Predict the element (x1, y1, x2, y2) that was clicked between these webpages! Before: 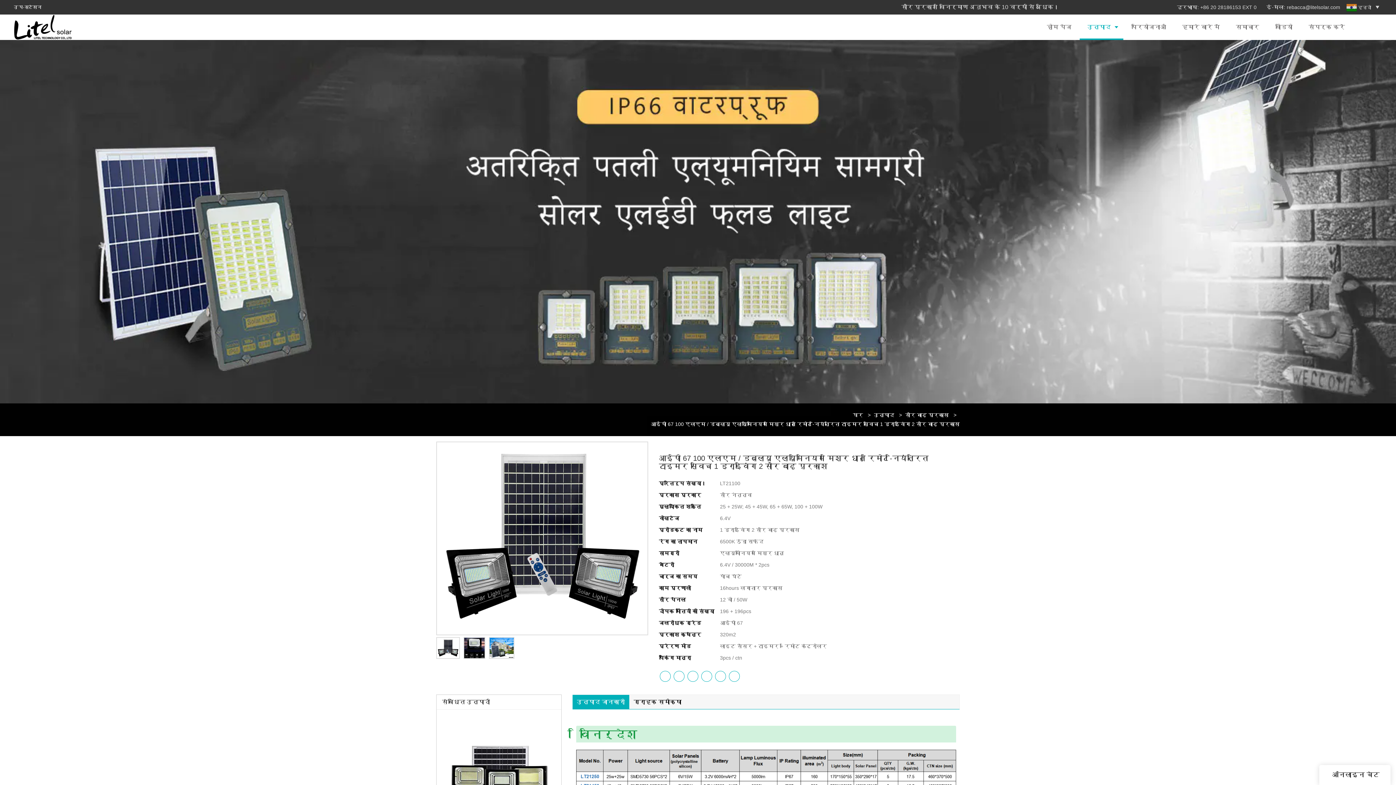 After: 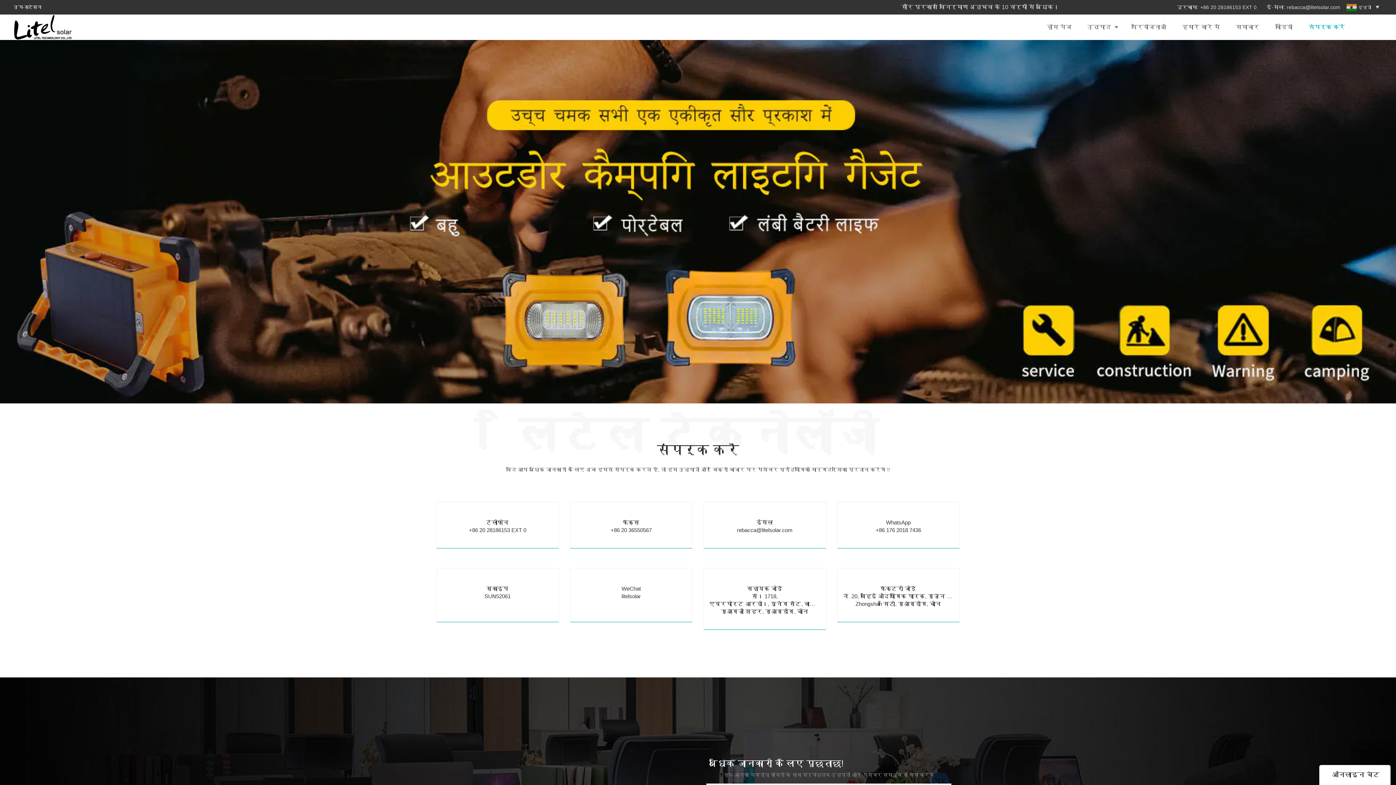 Action: label: संपर्क करें bbox: (1300, 14, 1353, 40)